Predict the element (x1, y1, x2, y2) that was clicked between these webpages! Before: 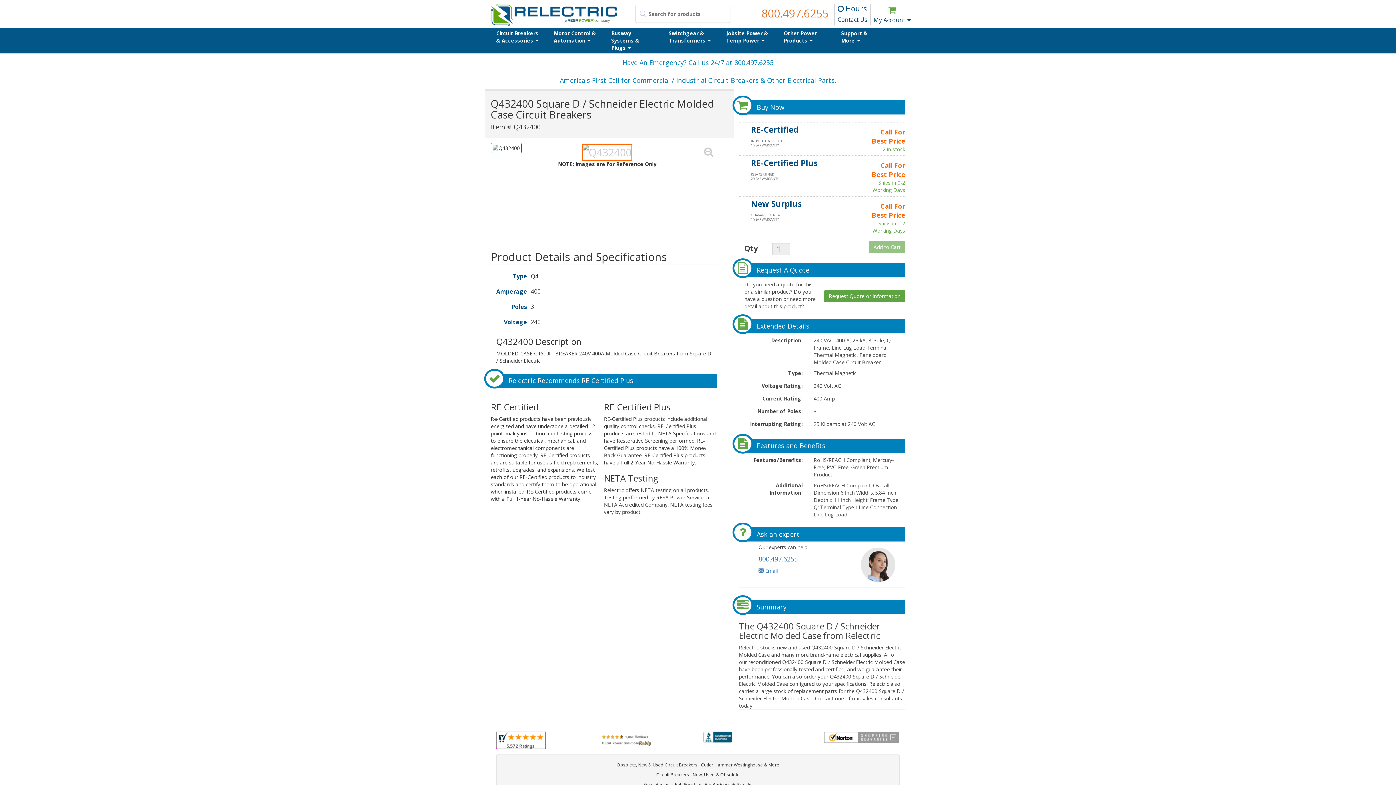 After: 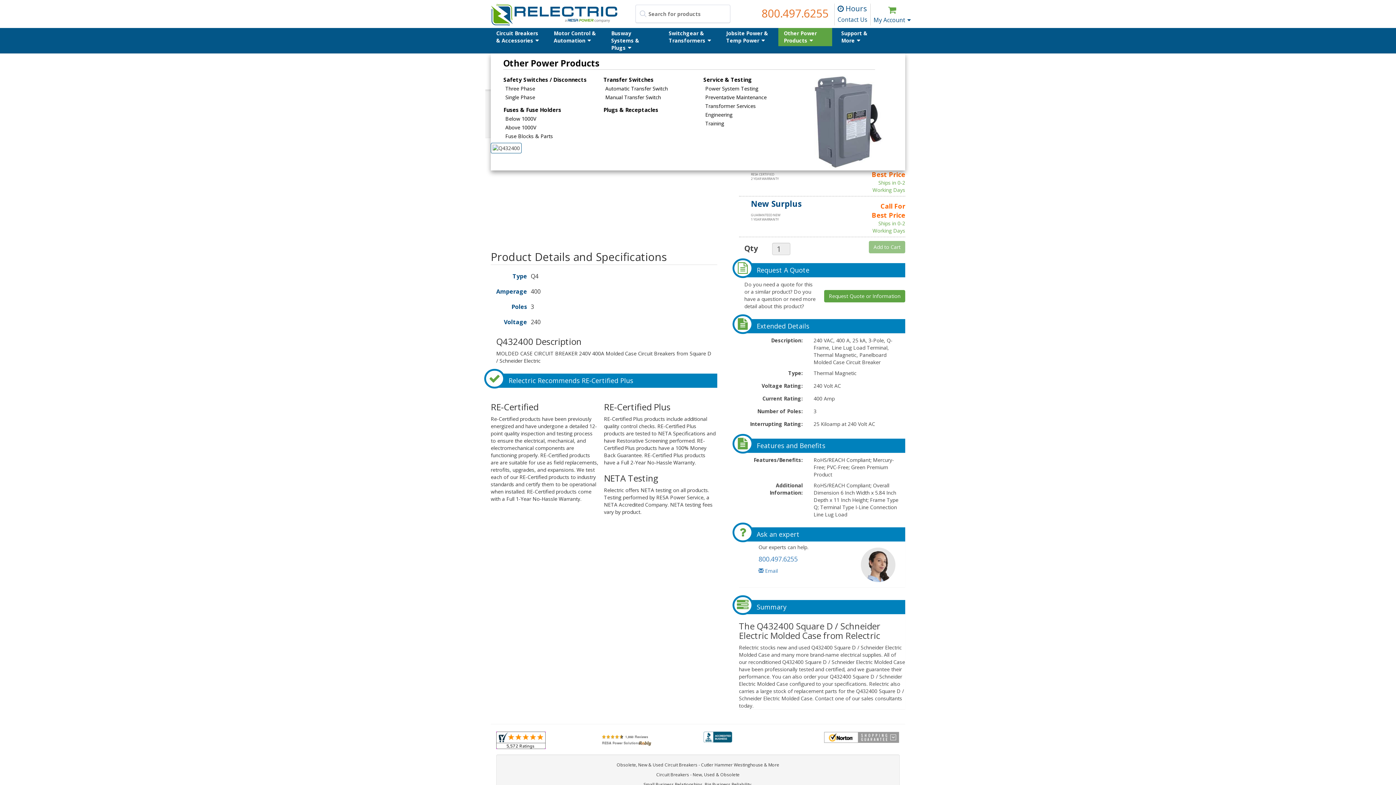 Action: bbox: (778, 28, 832, 46) label: Other Power Products